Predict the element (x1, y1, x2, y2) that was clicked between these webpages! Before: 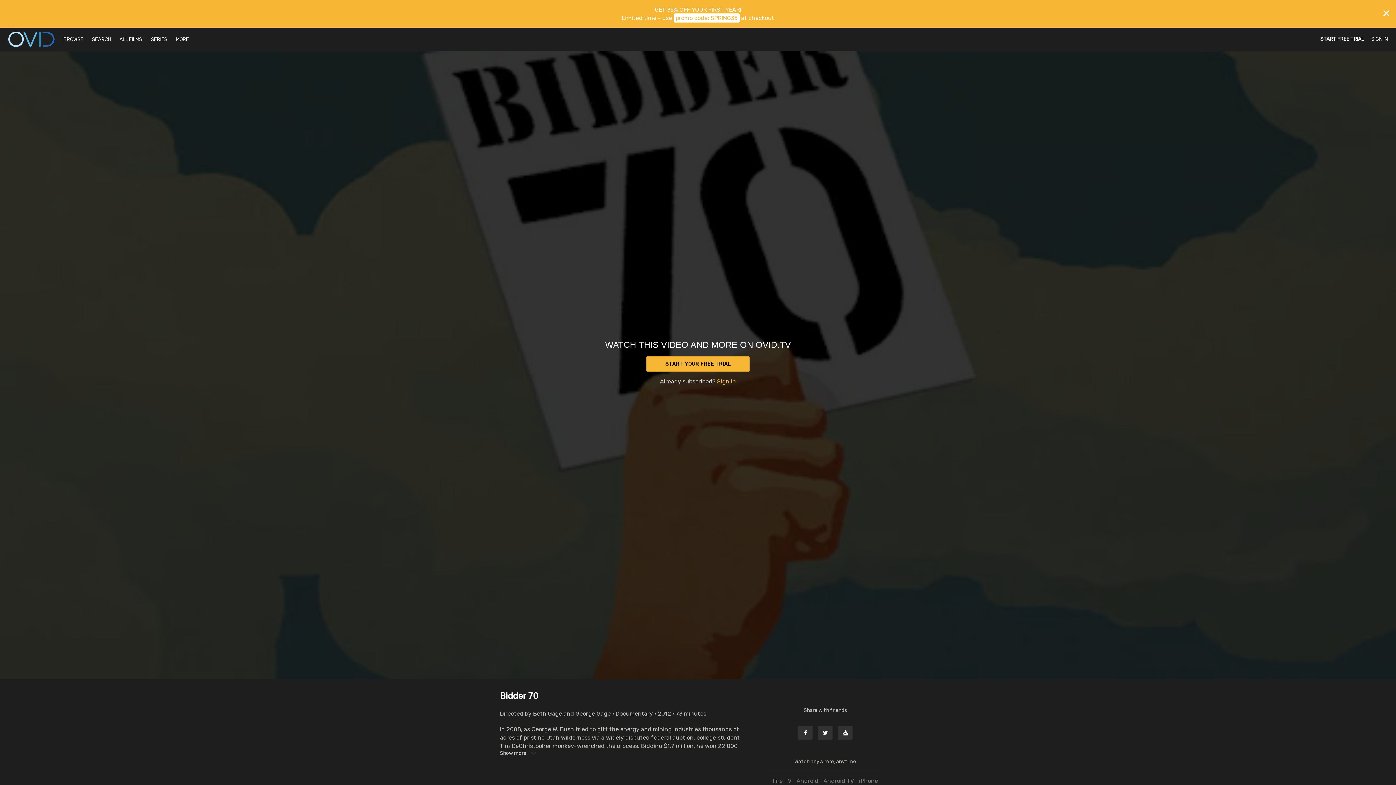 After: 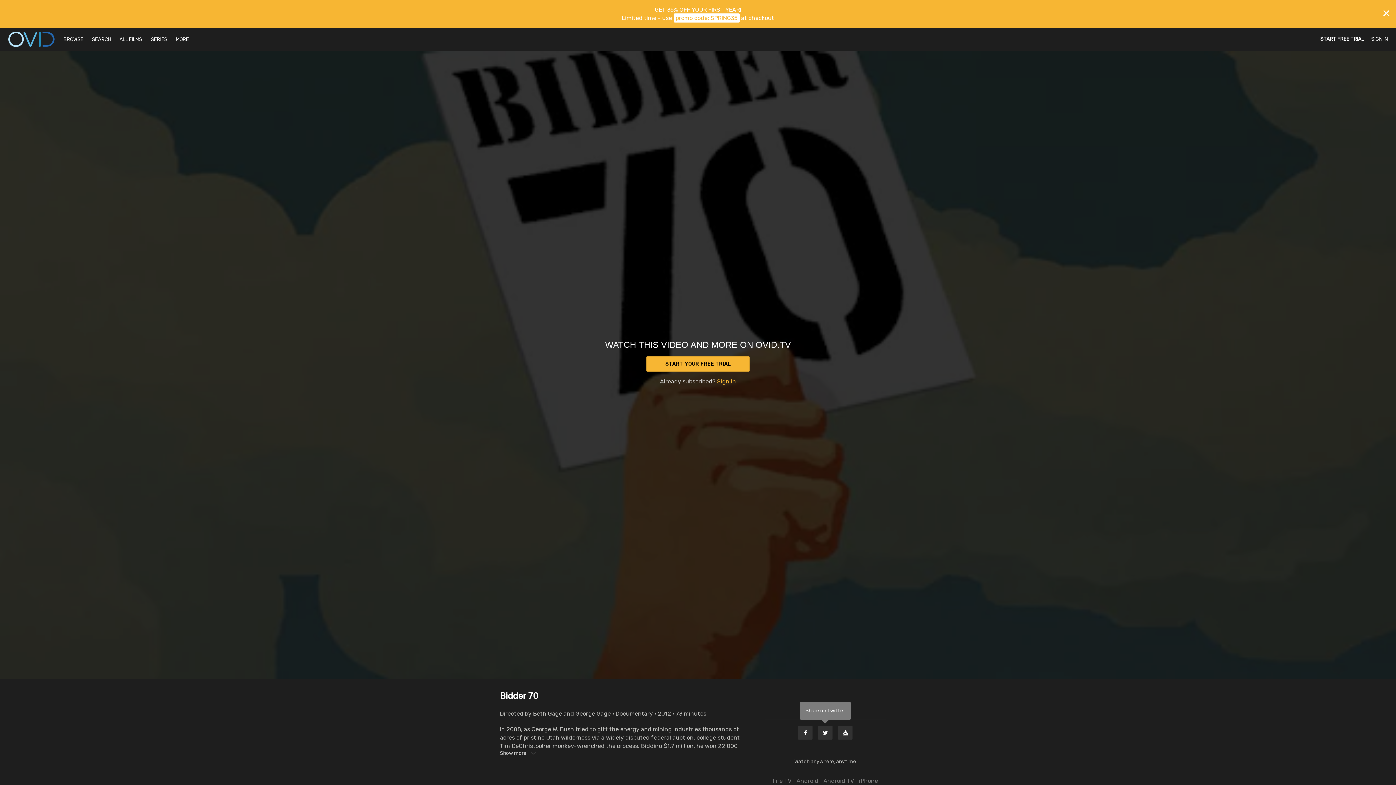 Action: label: Twitter bbox: (817, 725, 833, 740)